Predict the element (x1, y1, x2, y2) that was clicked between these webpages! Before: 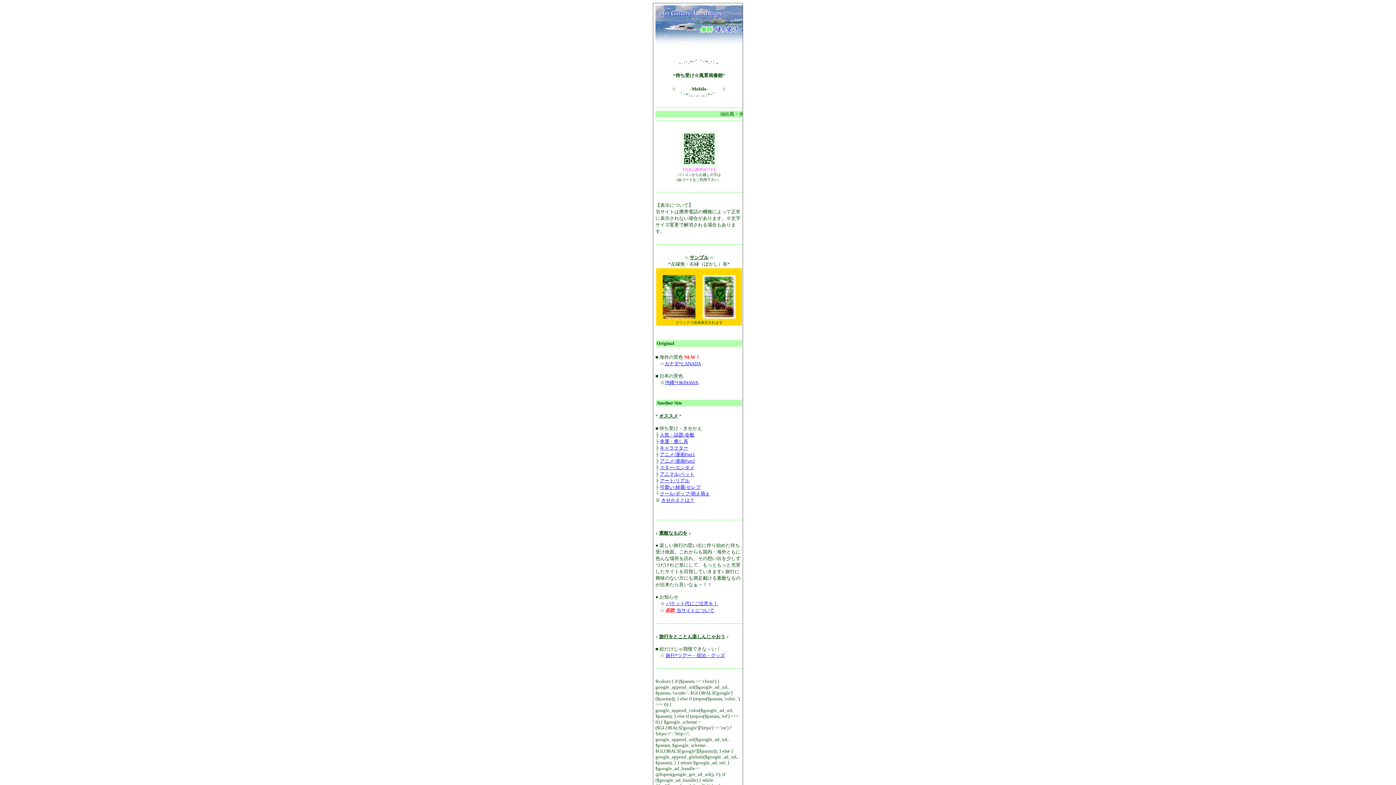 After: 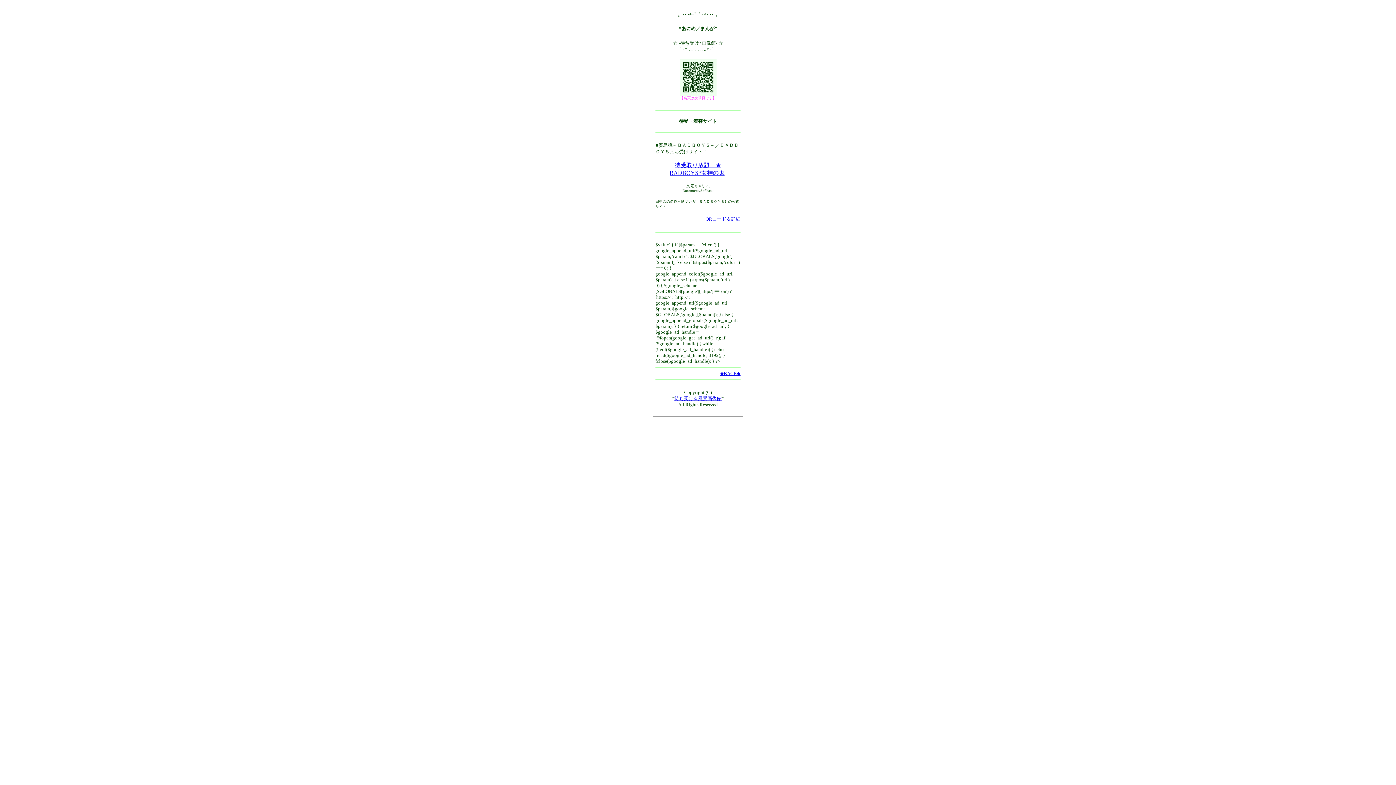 Action: bbox: (660, 458, 695, 464) label: アニメ/漫画Part2